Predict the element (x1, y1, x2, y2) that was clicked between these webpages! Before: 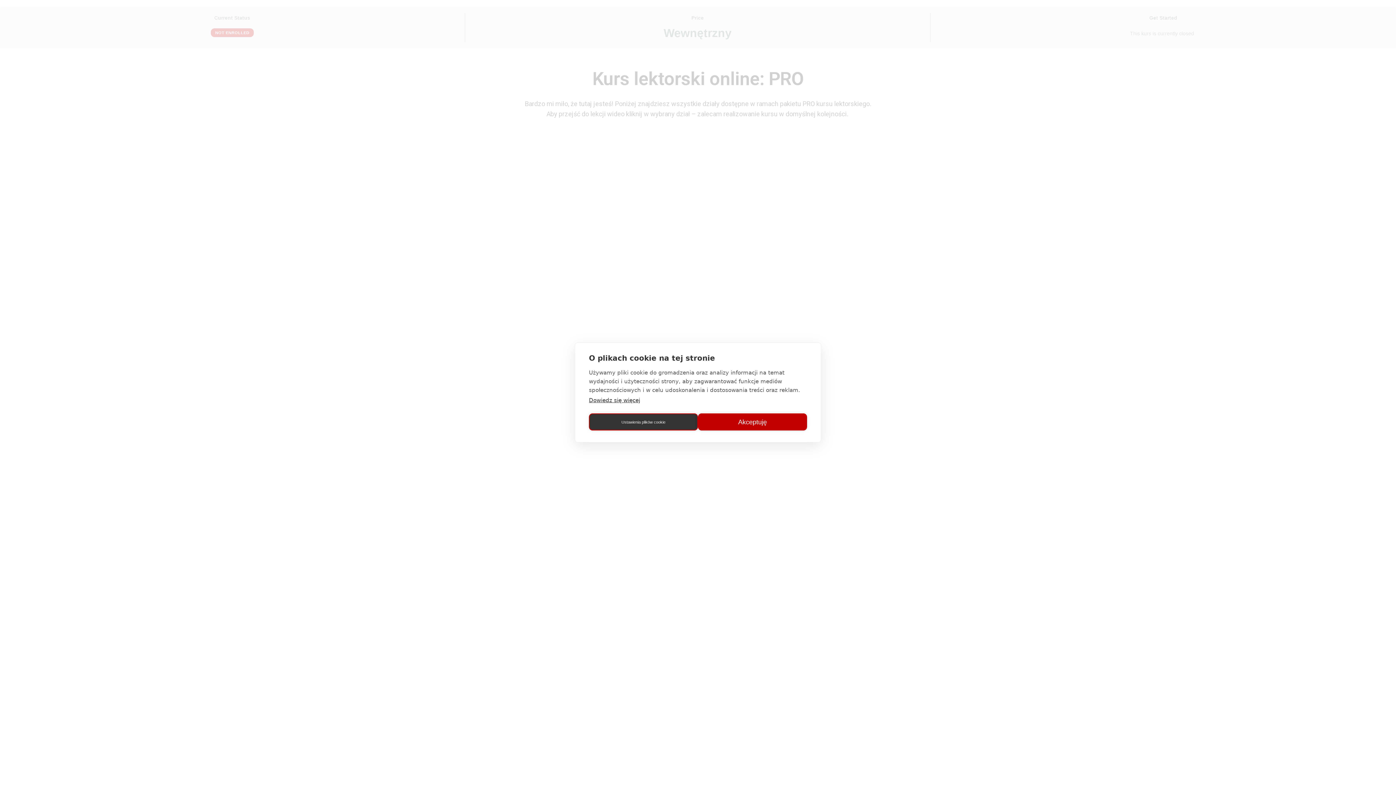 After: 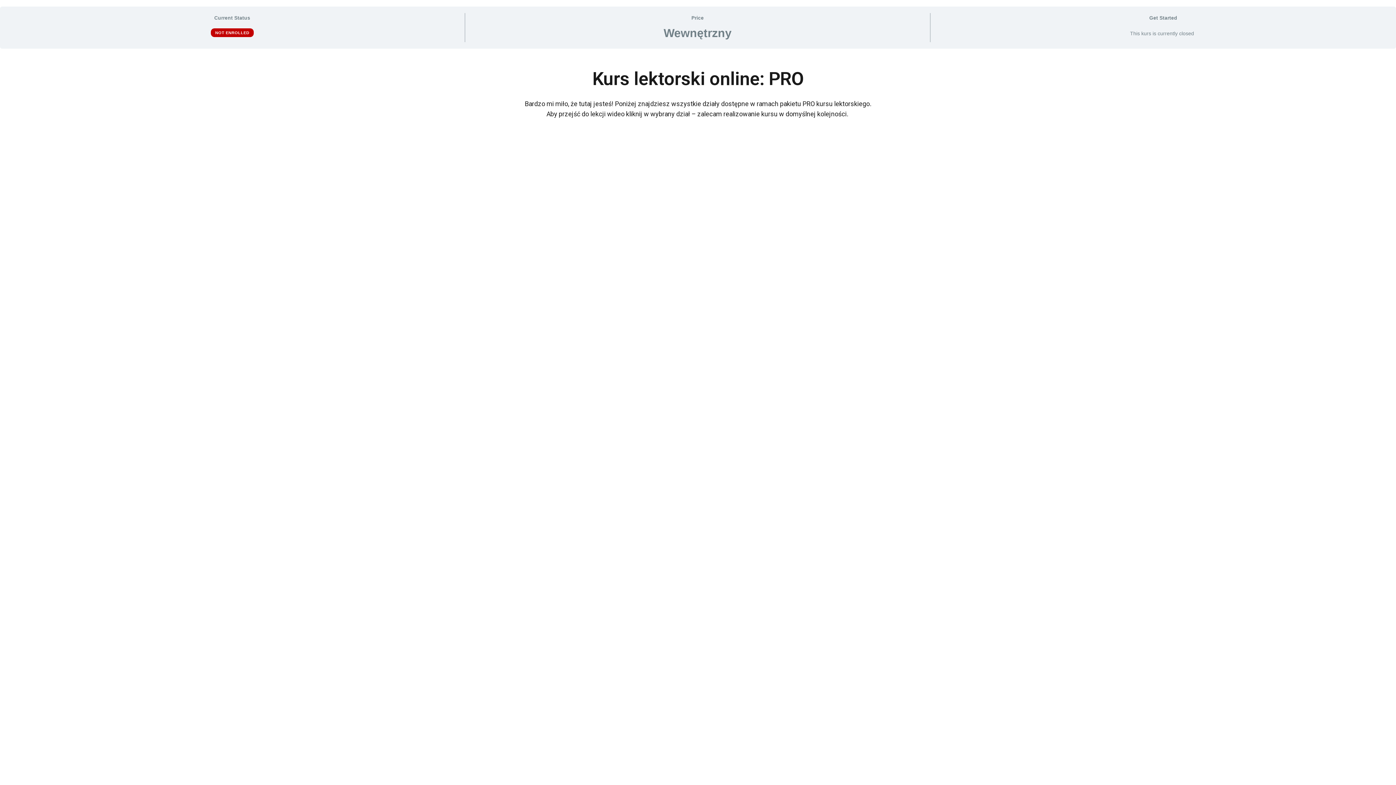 Action: bbox: (698, 413, 807, 430) label: Akceptuję